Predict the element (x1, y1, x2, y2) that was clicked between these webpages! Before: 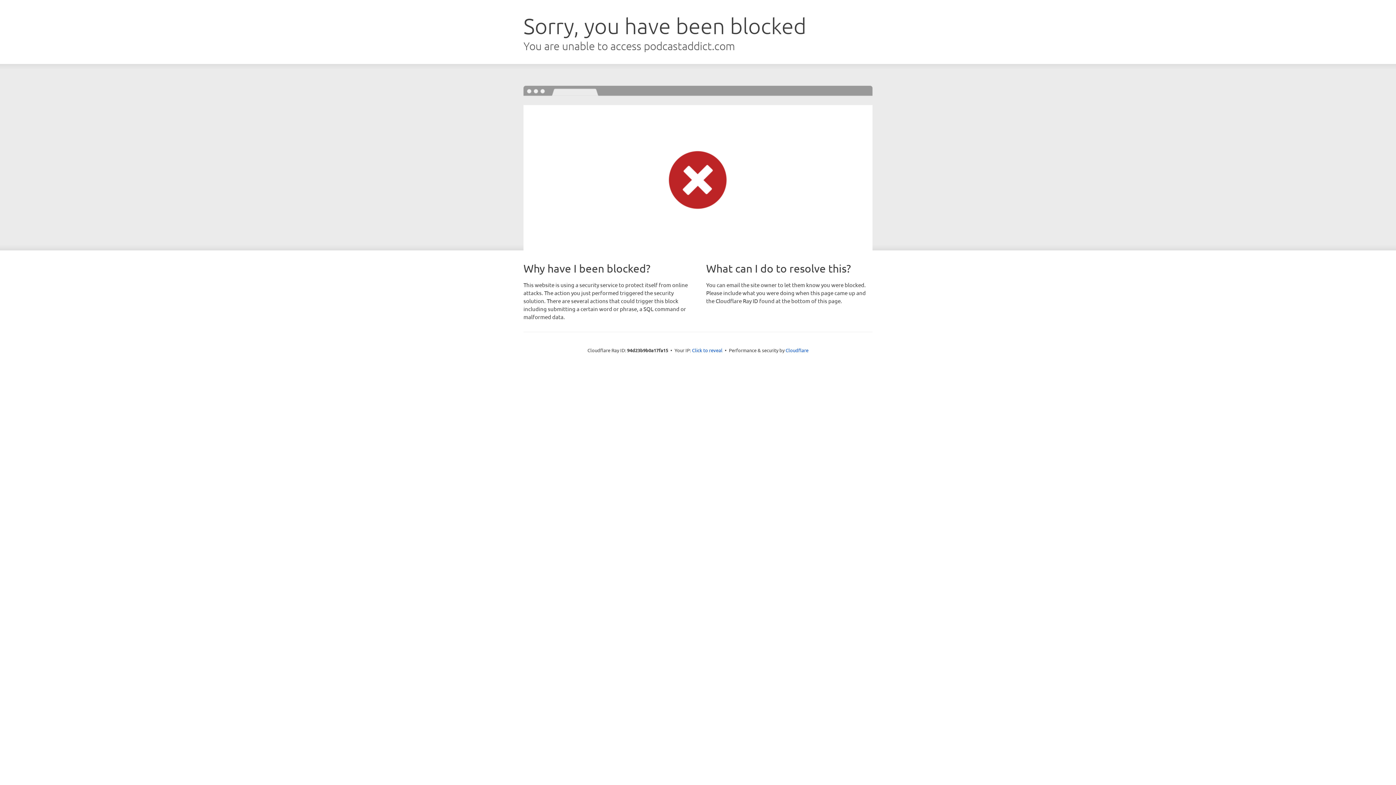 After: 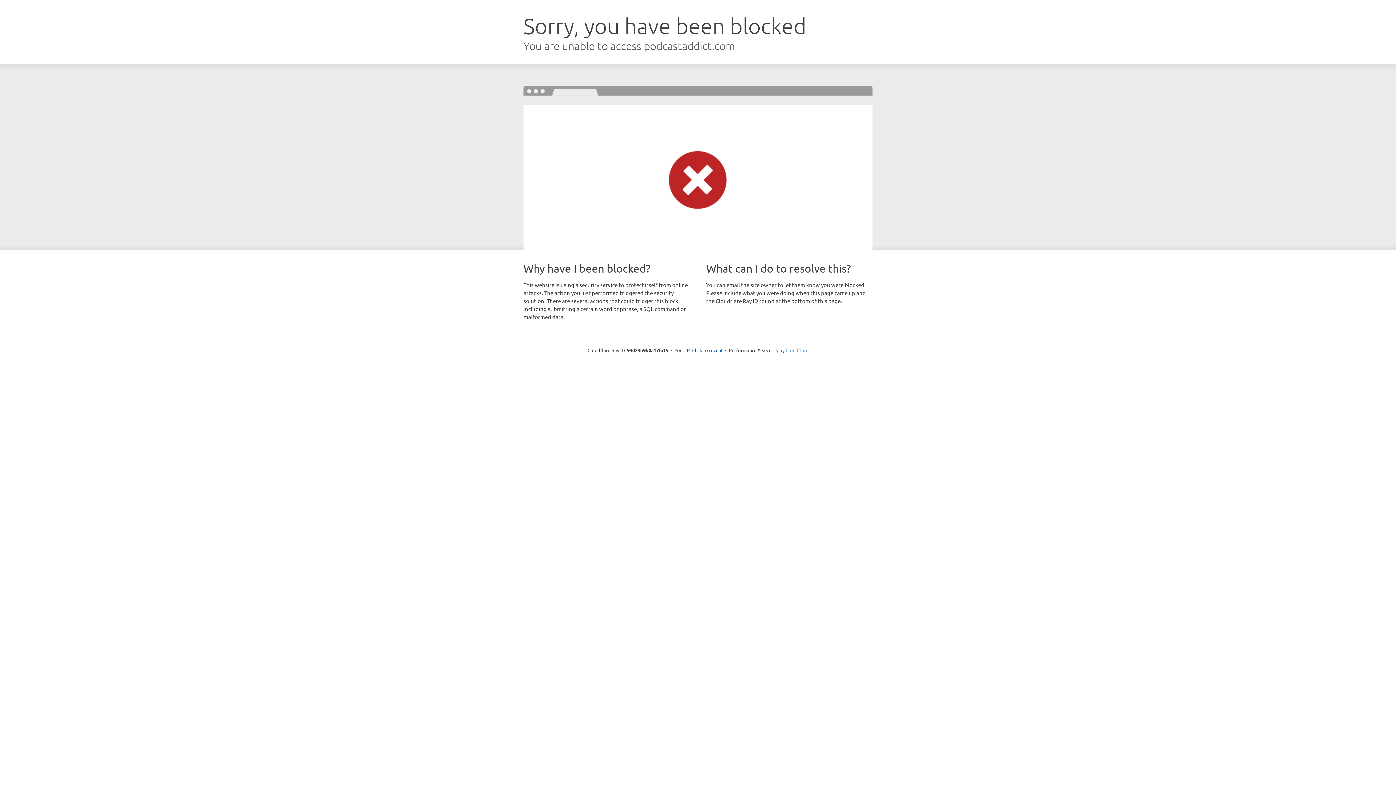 Action: bbox: (785, 347, 808, 353) label: Cloudflare